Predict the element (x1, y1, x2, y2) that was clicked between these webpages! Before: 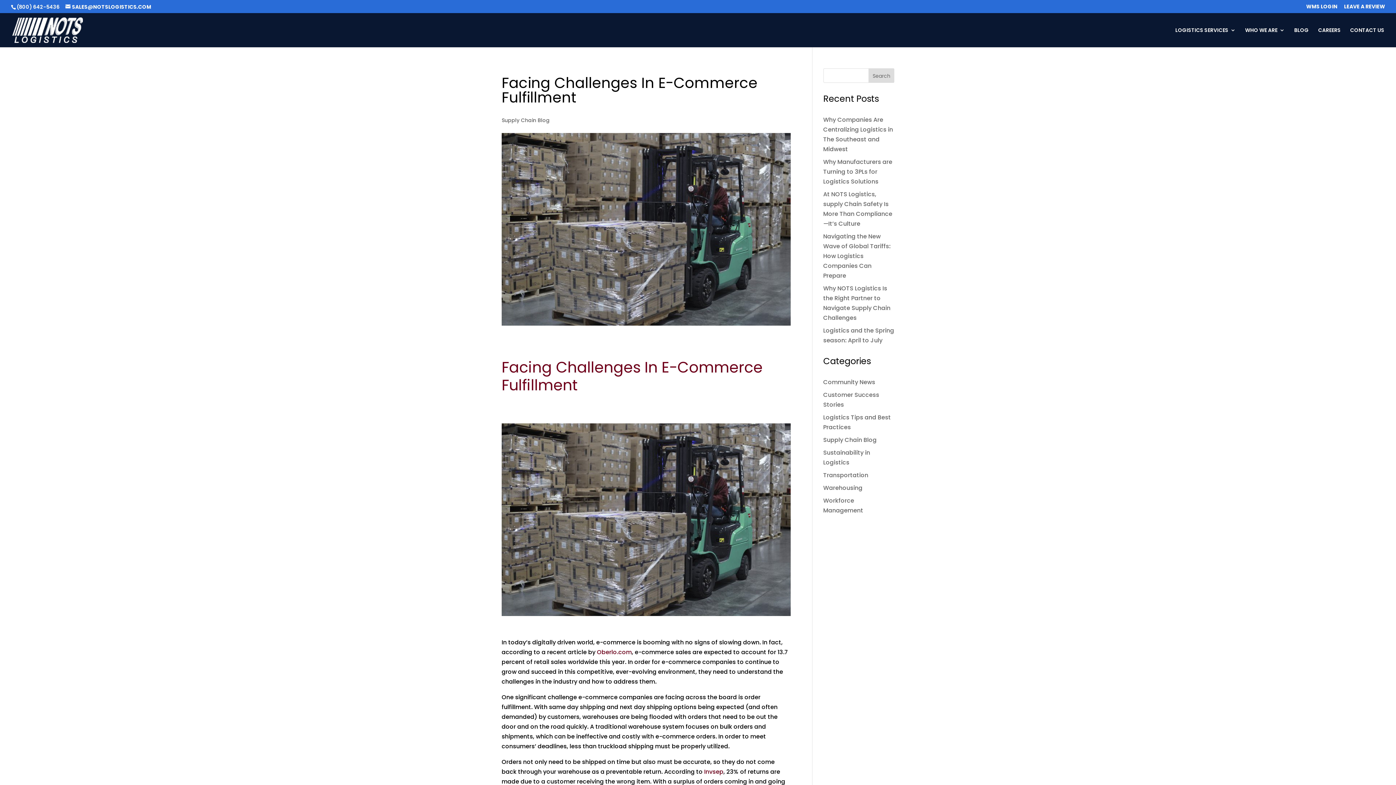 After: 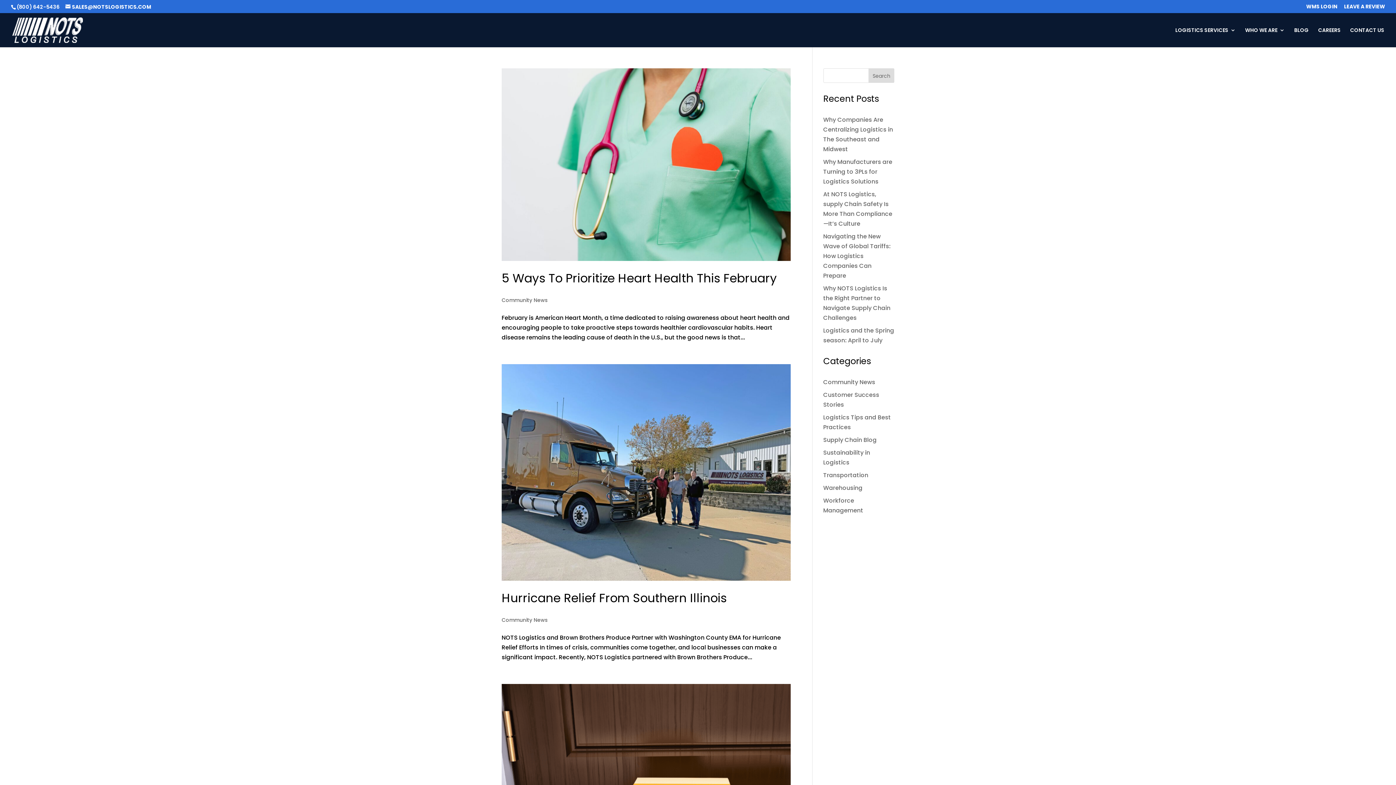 Action: label: Community News bbox: (823, 378, 875, 386)